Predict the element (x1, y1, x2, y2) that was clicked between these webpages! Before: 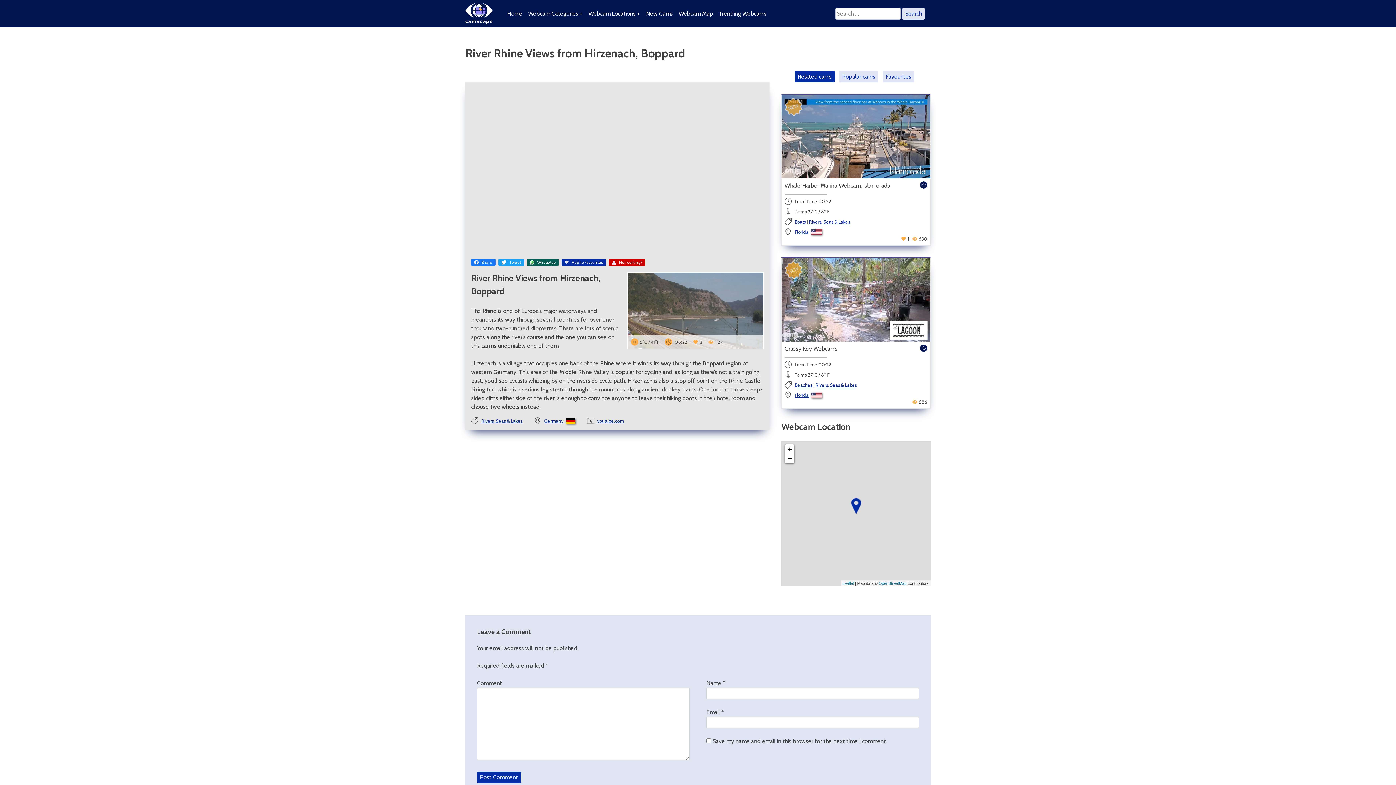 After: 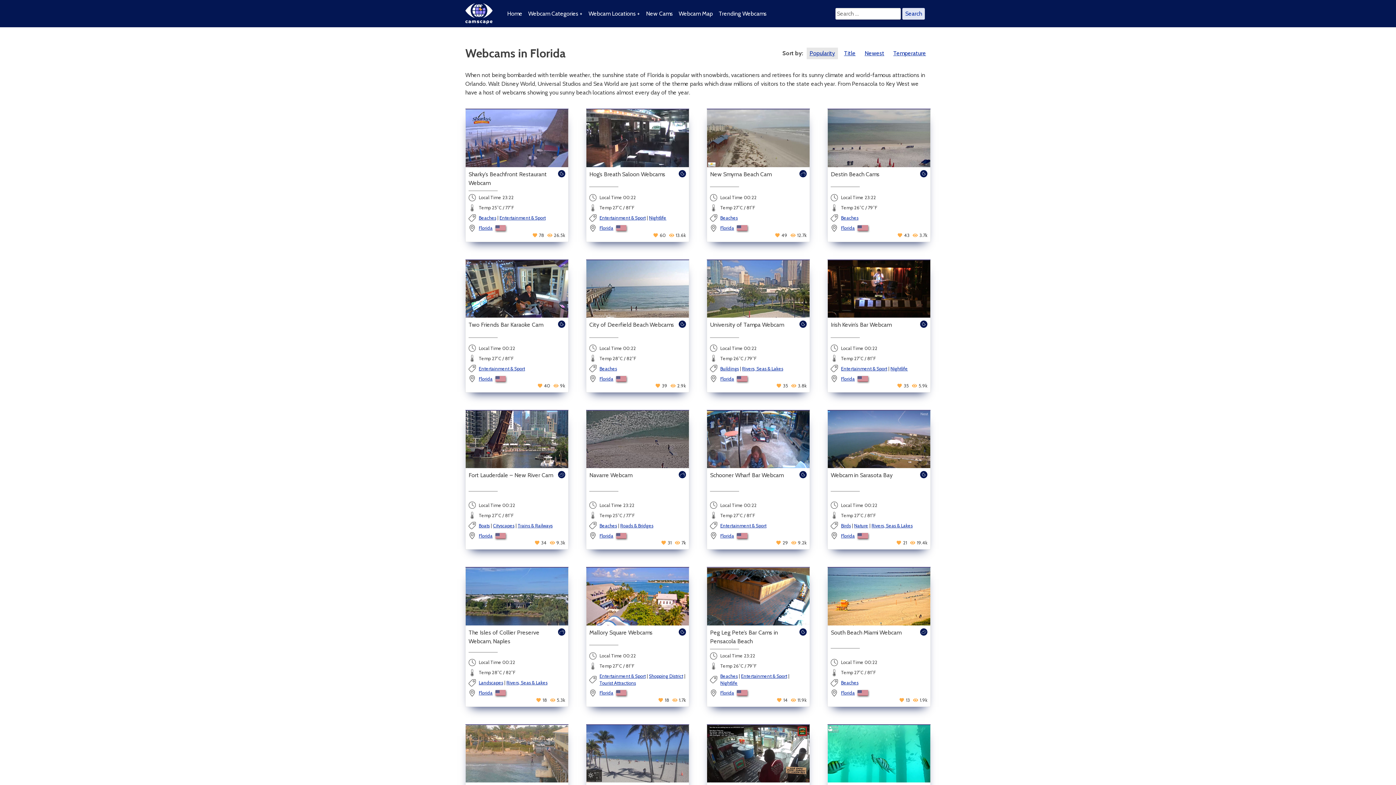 Action: bbox: (794, 392, 808, 398) label: Florida